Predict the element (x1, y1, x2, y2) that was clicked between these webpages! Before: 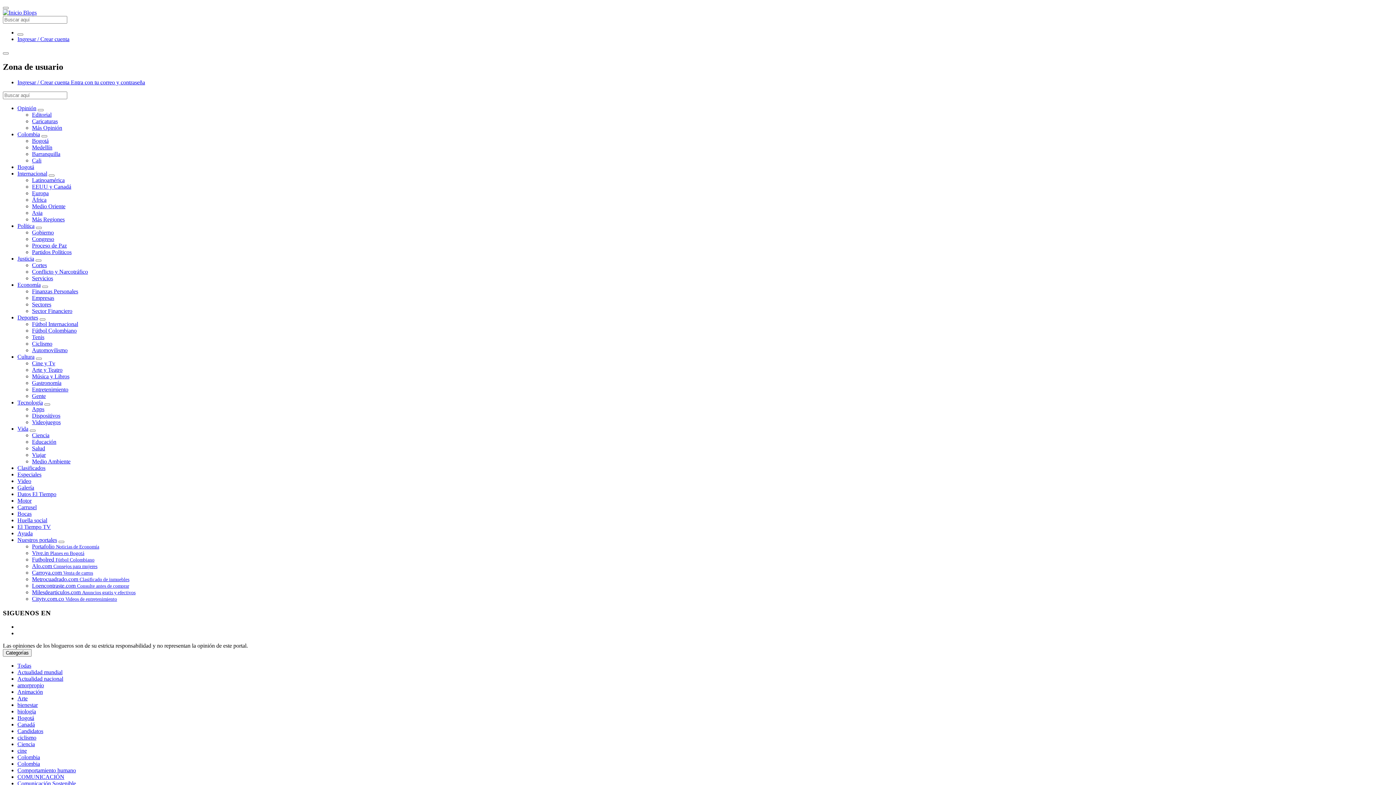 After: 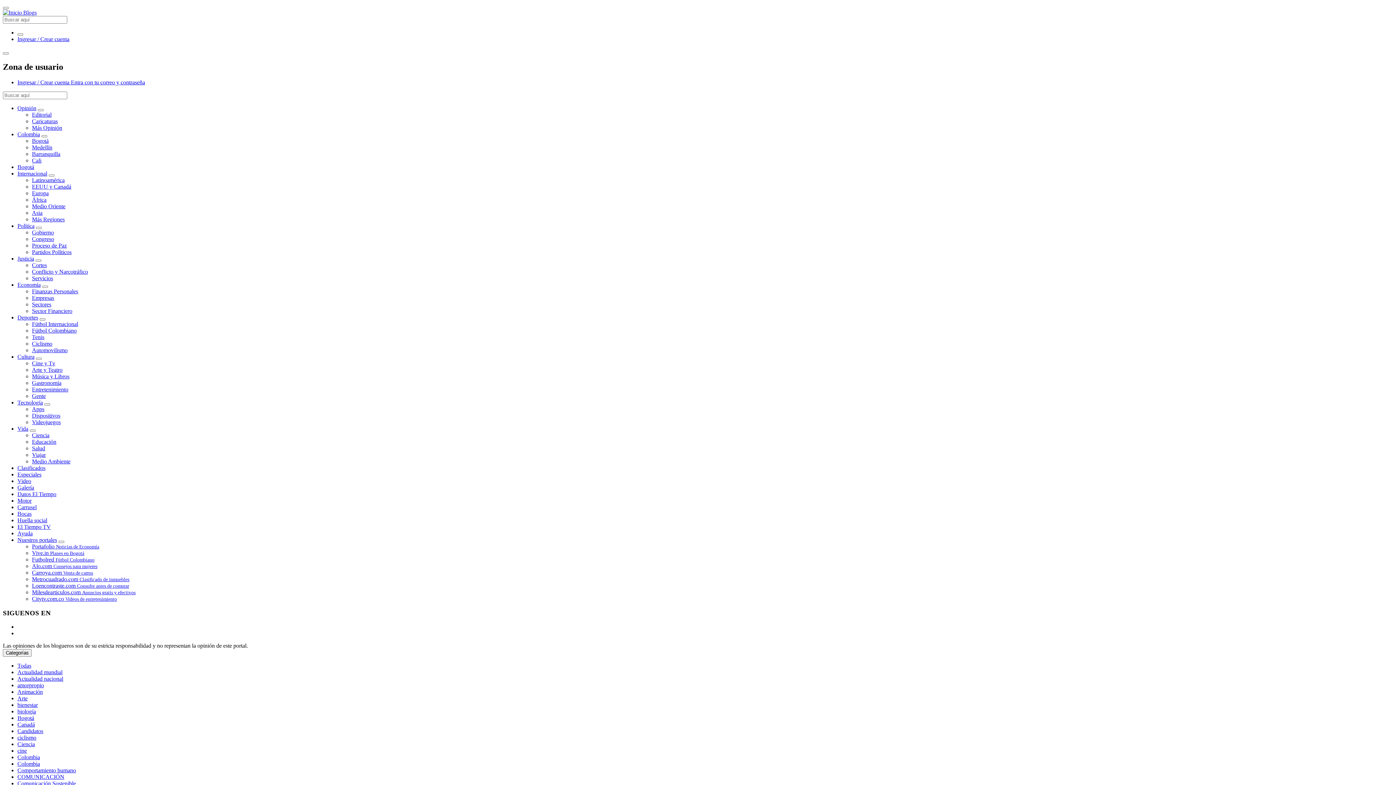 Action: label: amorpropio bbox: (17, 682, 44, 688)